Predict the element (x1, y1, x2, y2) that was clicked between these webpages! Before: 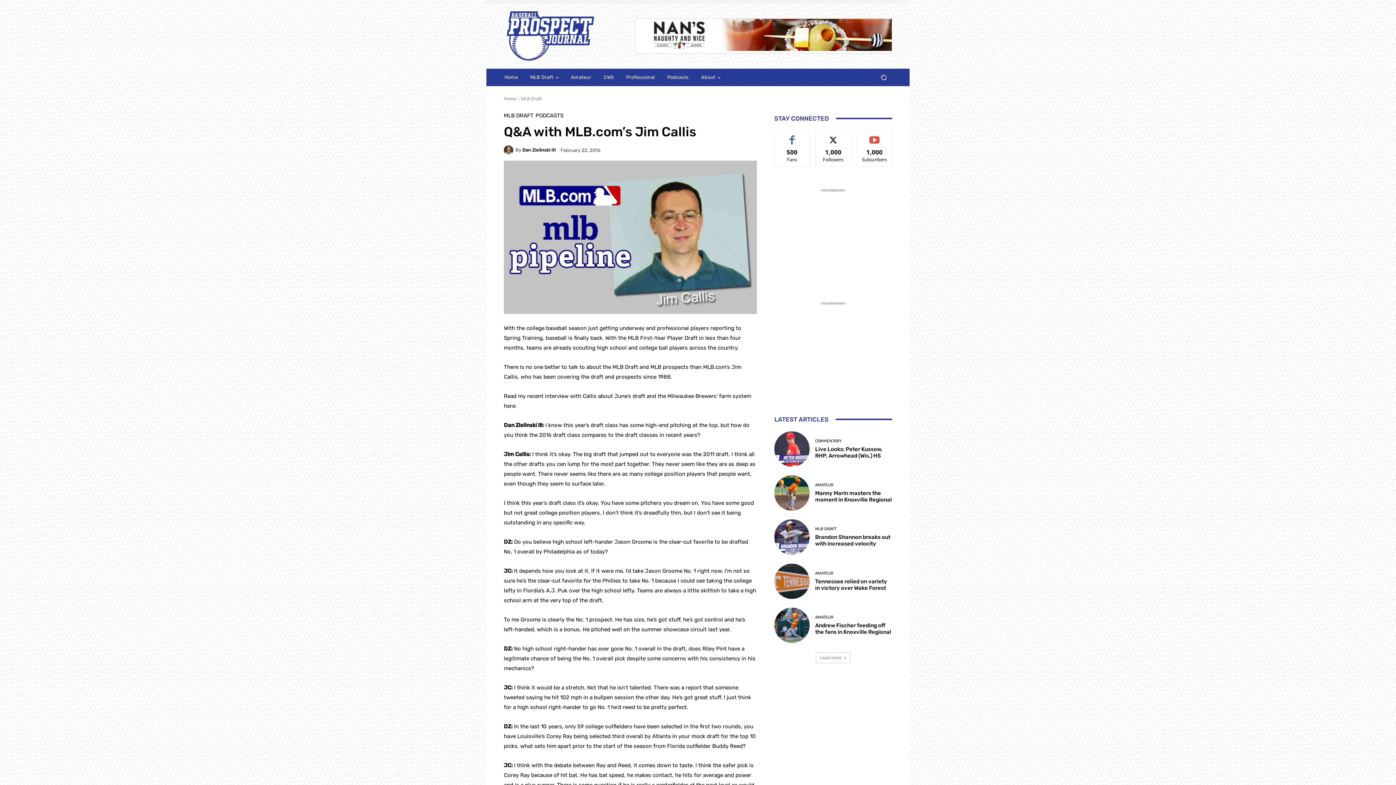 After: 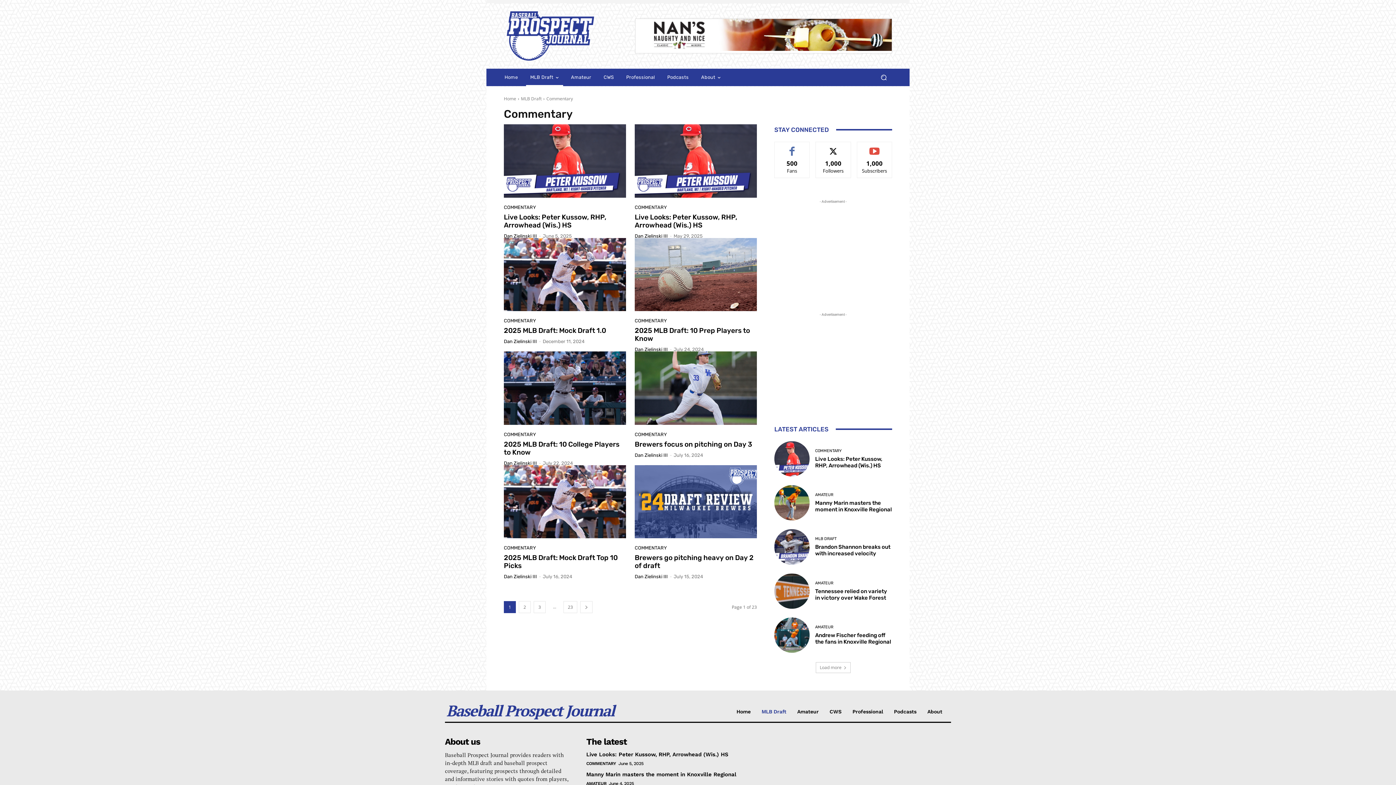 Action: label: COMMENTARY bbox: (815, 439, 841, 443)